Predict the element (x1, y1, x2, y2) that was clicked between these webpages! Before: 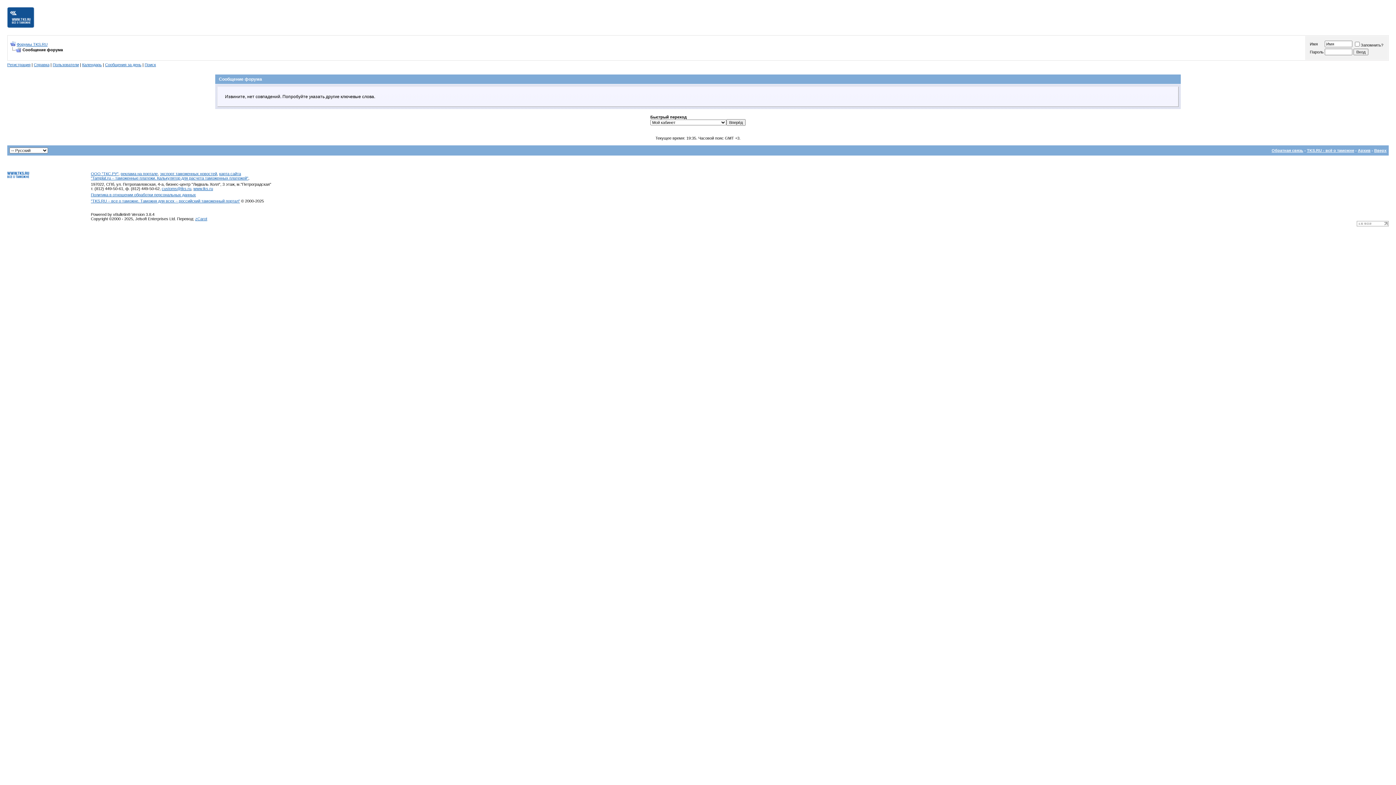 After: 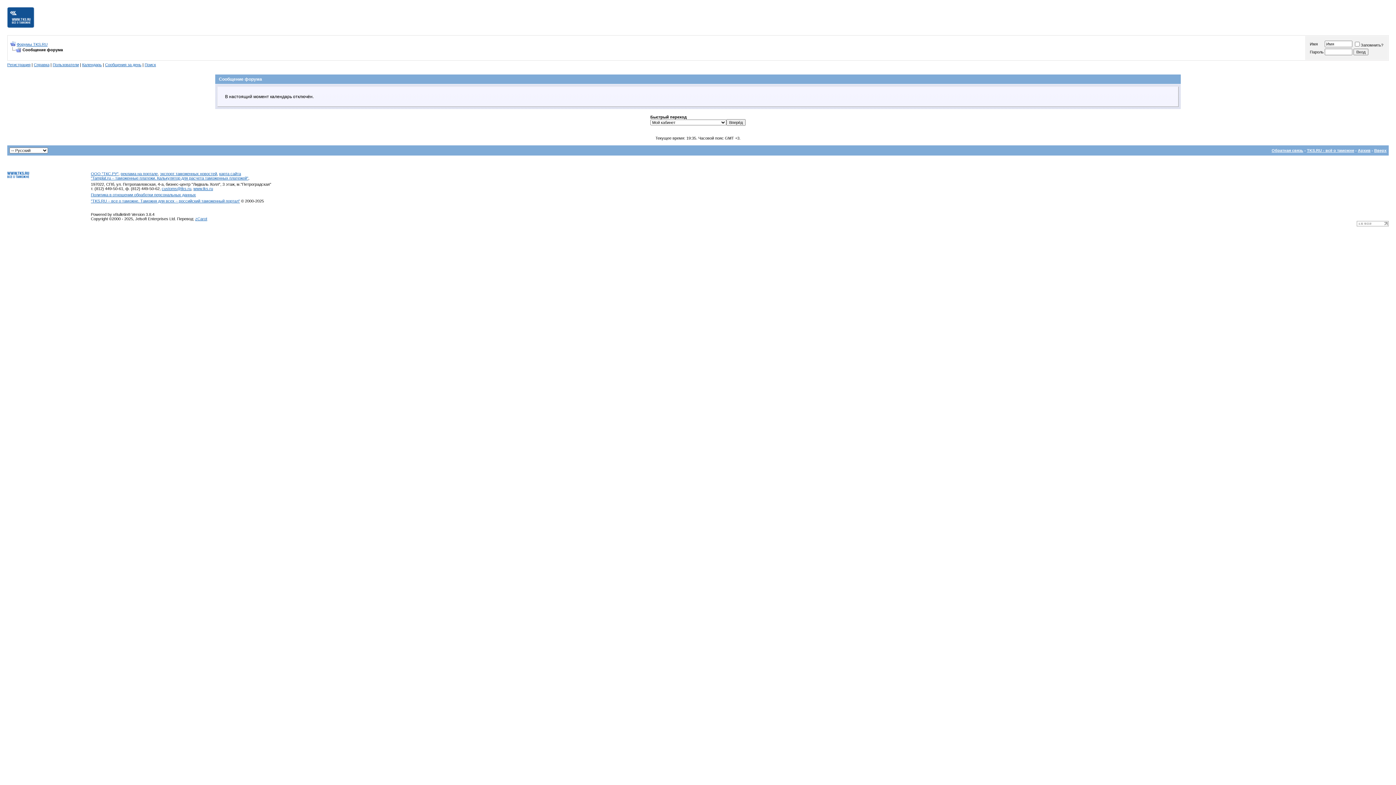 Action: label: Календарь bbox: (82, 62, 101, 66)